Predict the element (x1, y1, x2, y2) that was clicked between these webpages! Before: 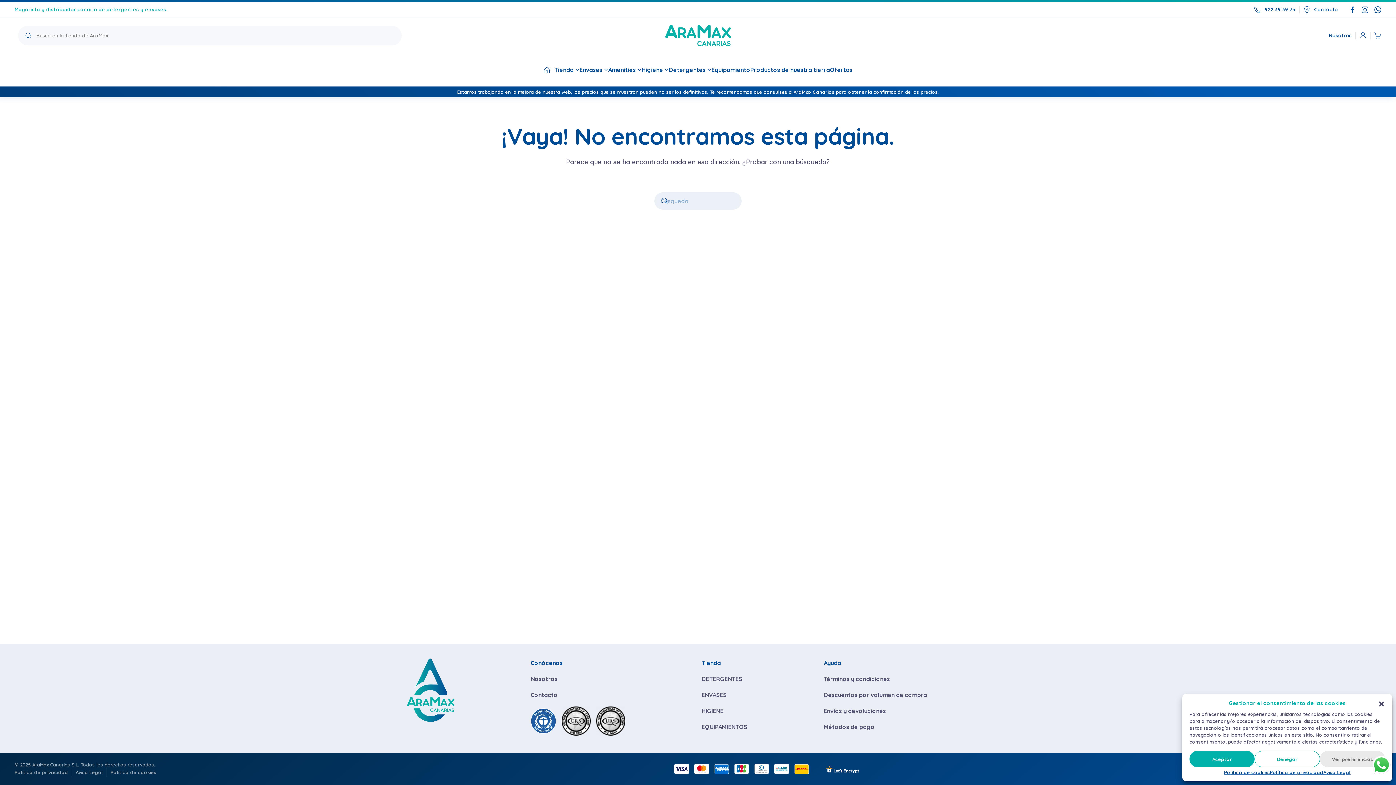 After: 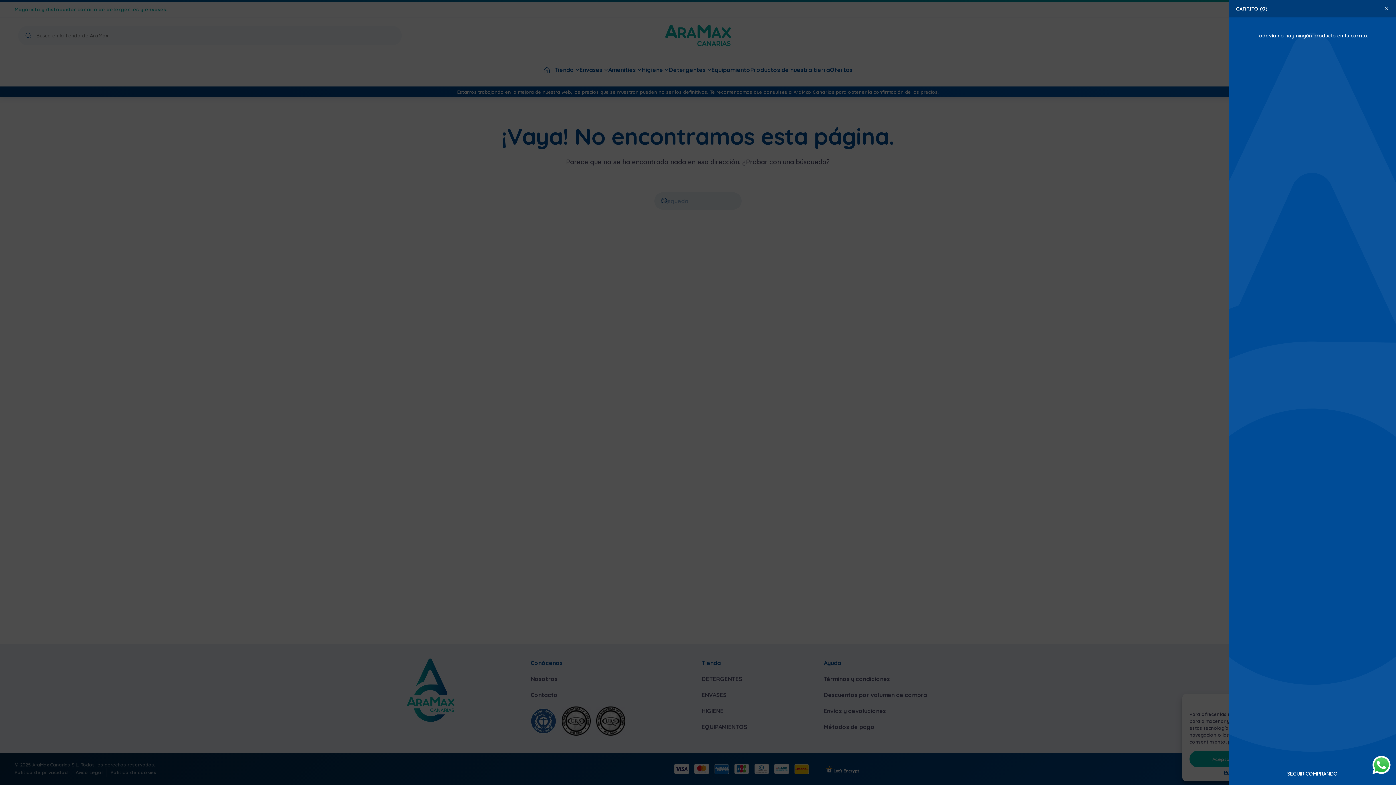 Action: bbox: (1374, 31, 1381, 39)